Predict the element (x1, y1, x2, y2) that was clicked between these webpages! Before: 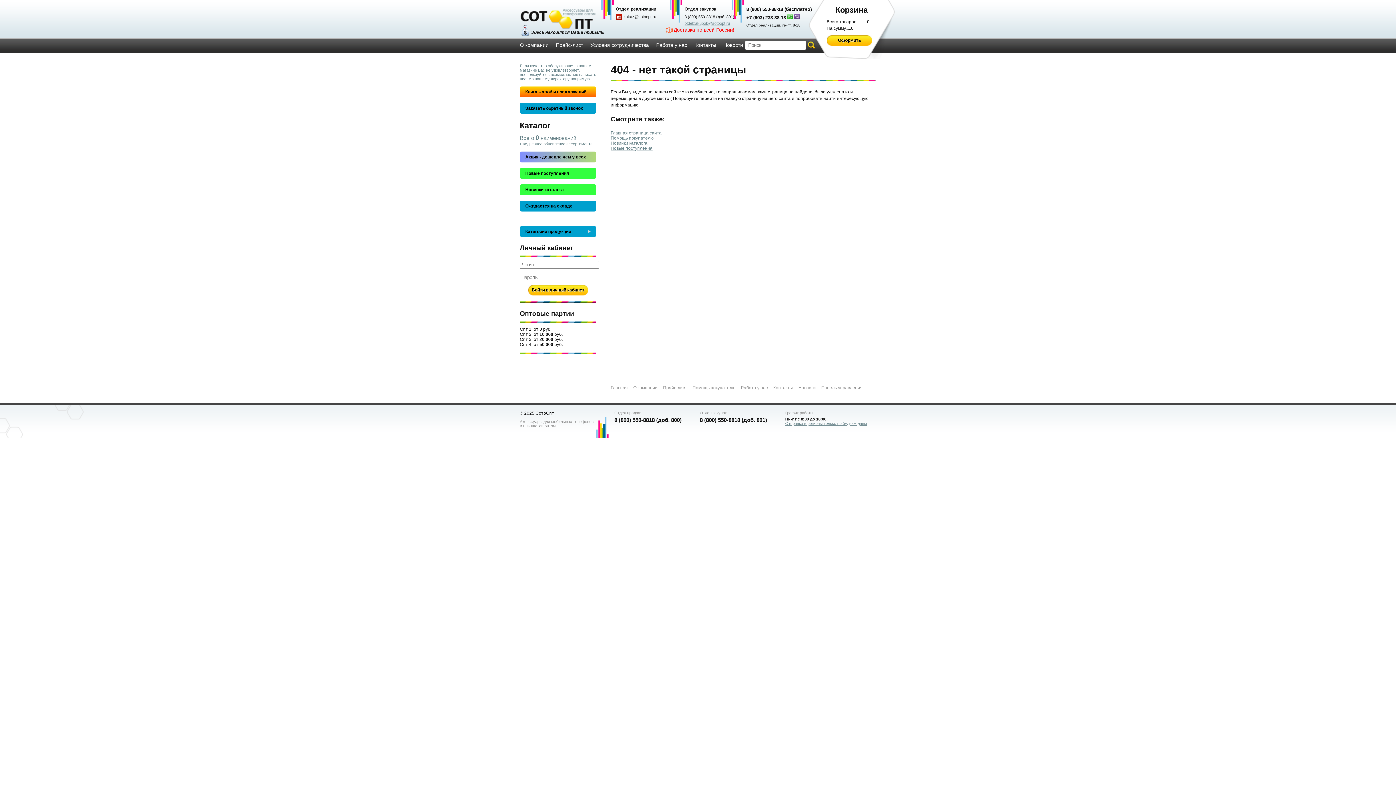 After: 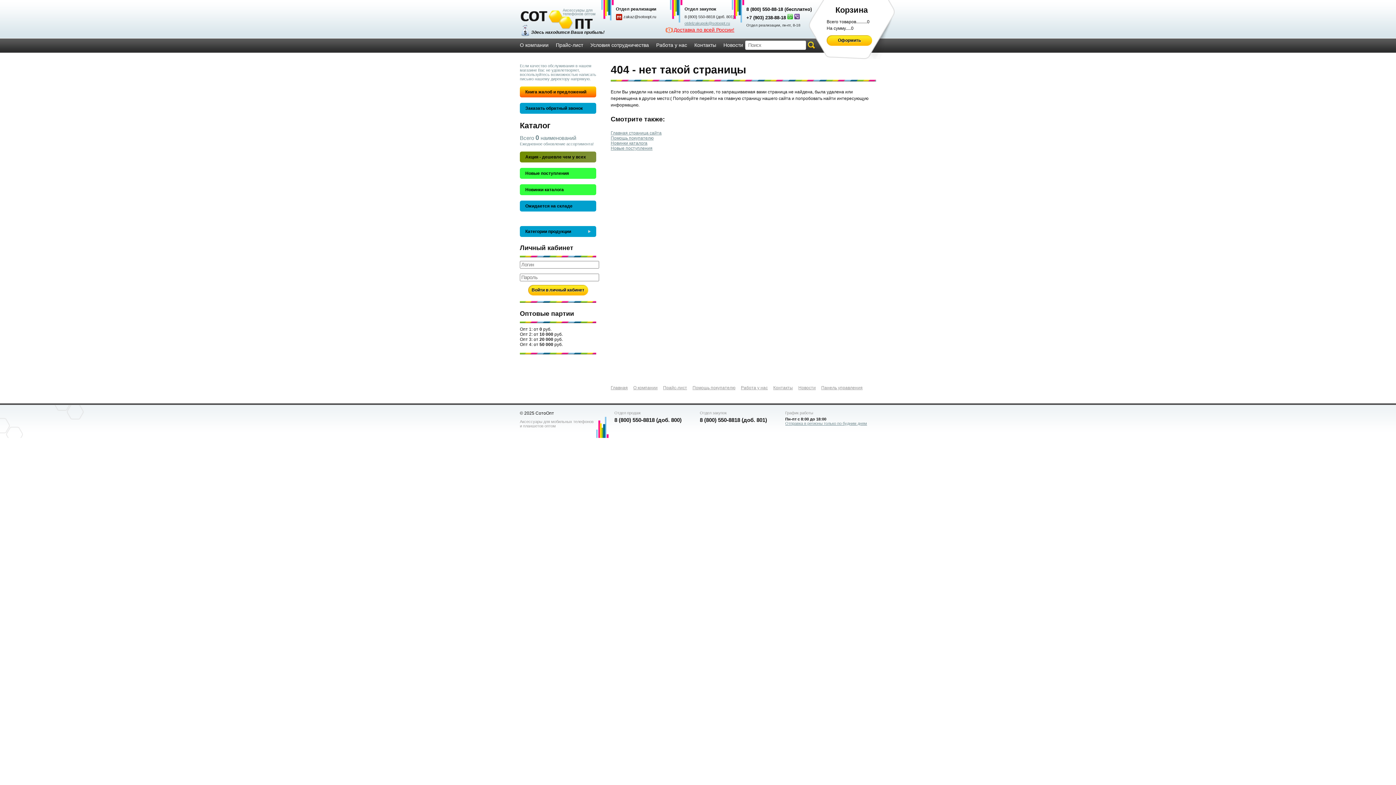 Action: bbox: (528, 285, 588, 295) label: Войти в личный кабинет